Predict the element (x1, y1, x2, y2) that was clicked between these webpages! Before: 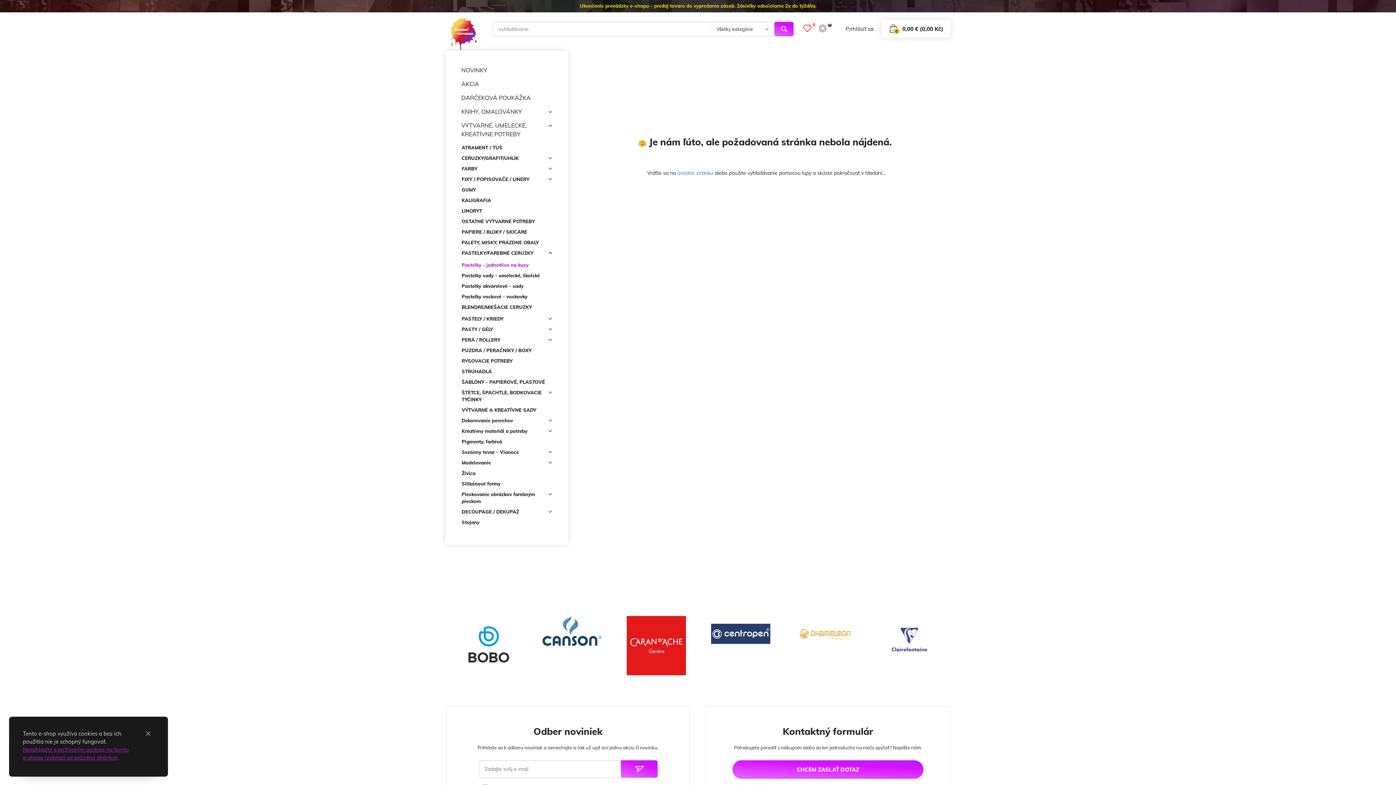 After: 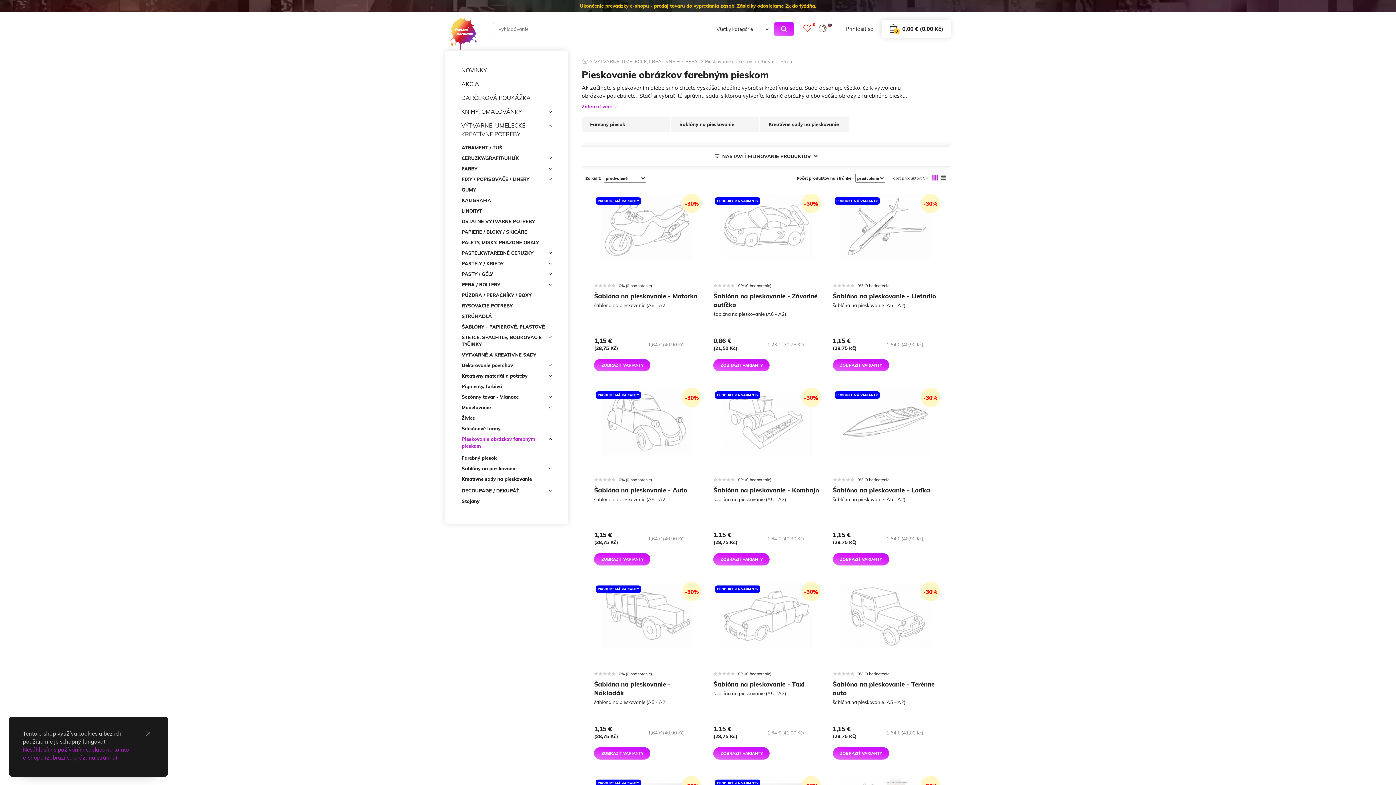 Action: bbox: (461, 489, 552, 506) label: Pieskovanie obrázkov farebným pieskom